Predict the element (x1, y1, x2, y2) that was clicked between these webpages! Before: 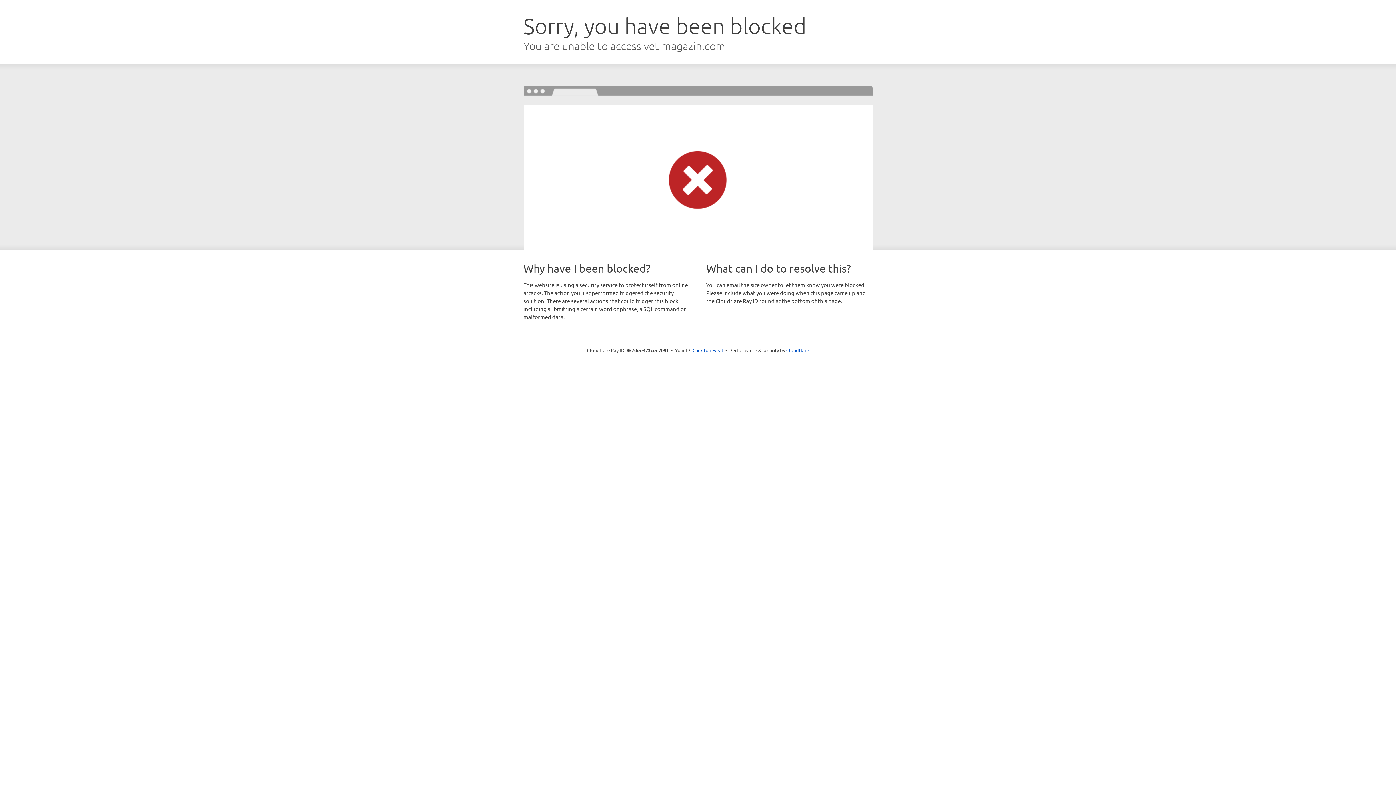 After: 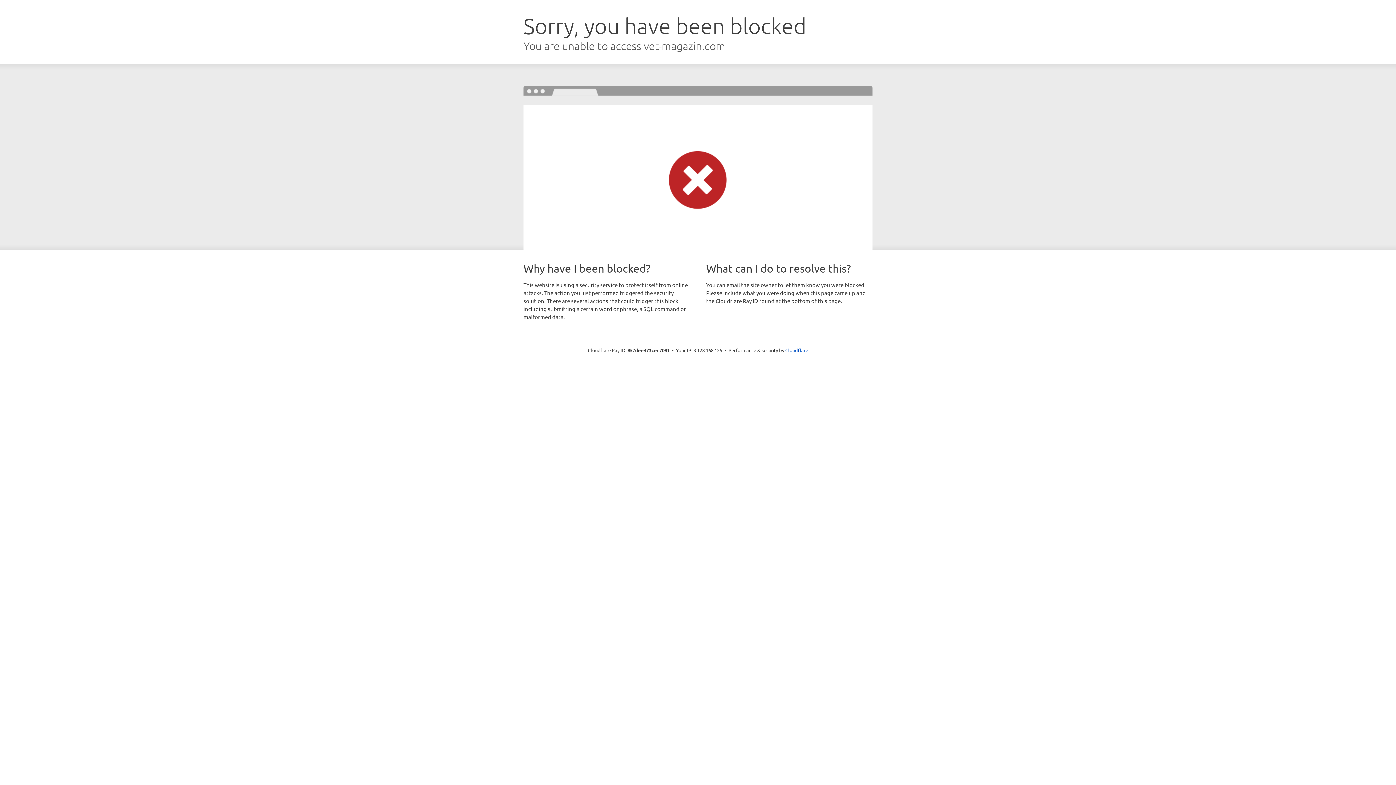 Action: bbox: (692, 346, 723, 353) label: Click to reveal